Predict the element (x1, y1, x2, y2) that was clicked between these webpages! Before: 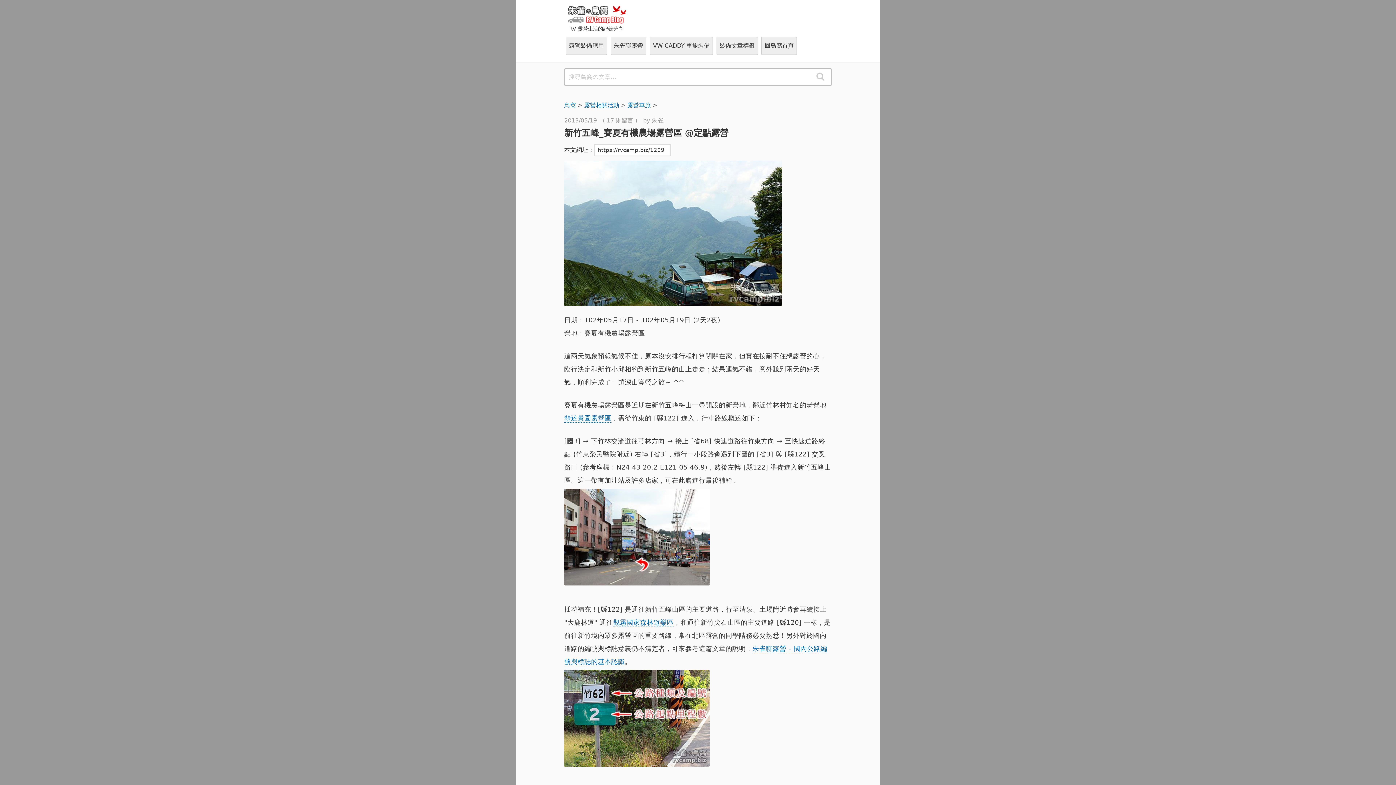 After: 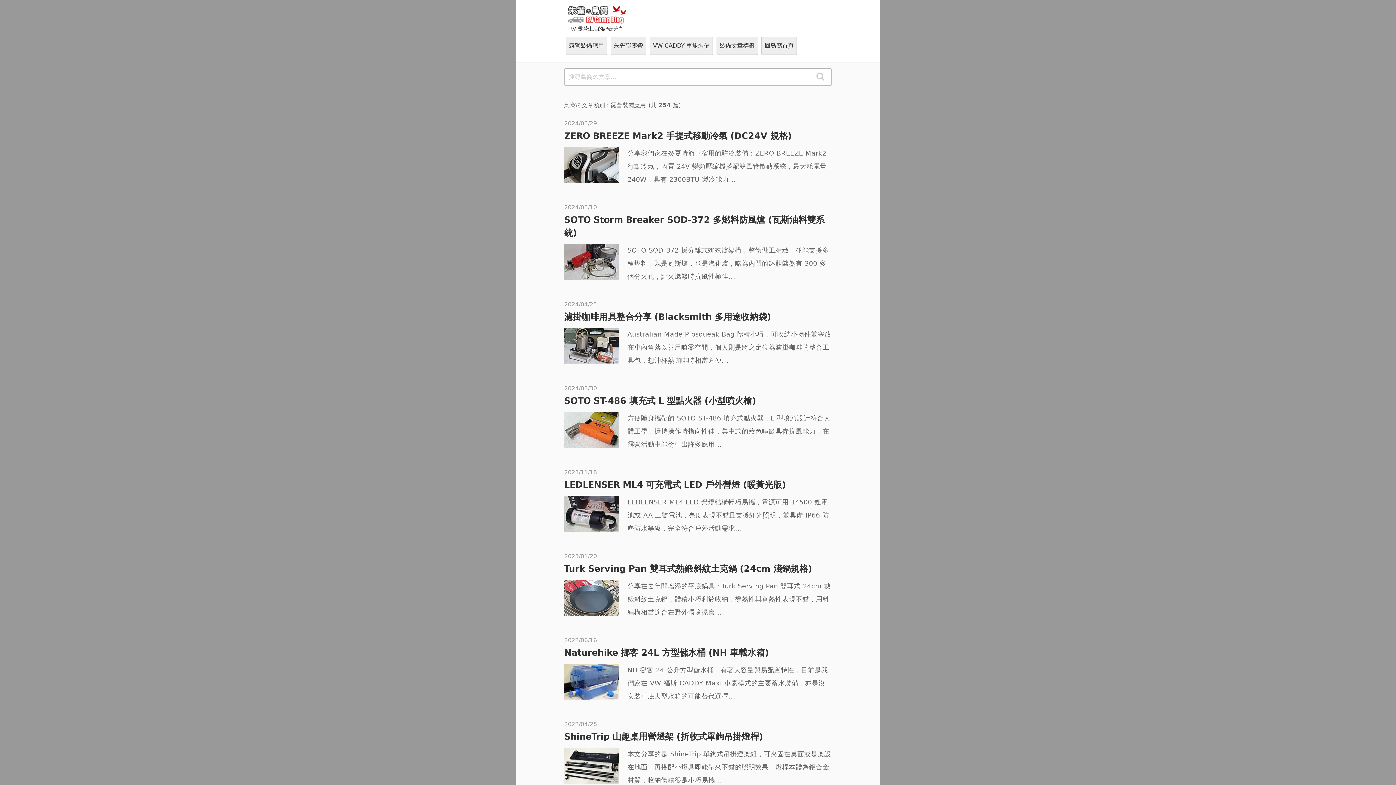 Action: label: 露營裝備應用 bbox: (565, 36, 607, 54)